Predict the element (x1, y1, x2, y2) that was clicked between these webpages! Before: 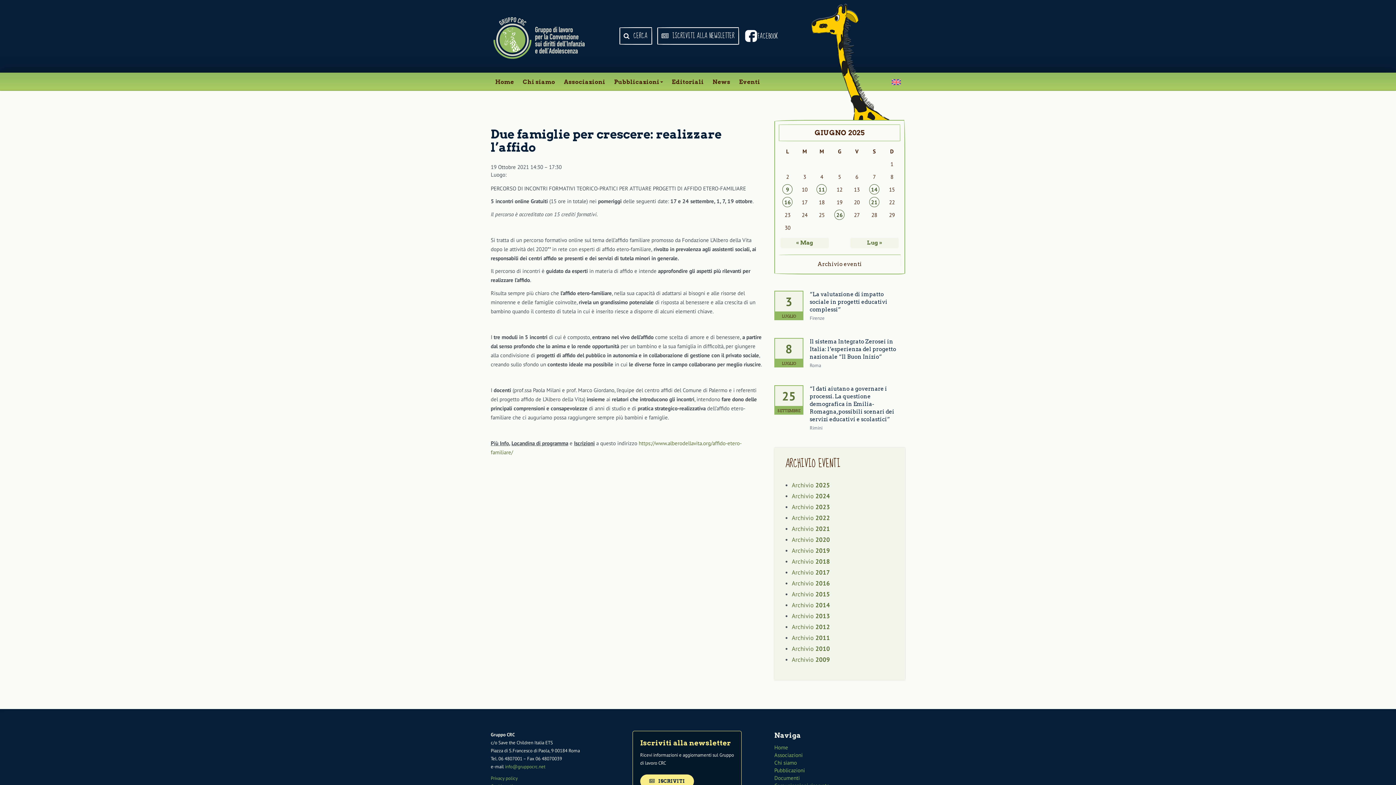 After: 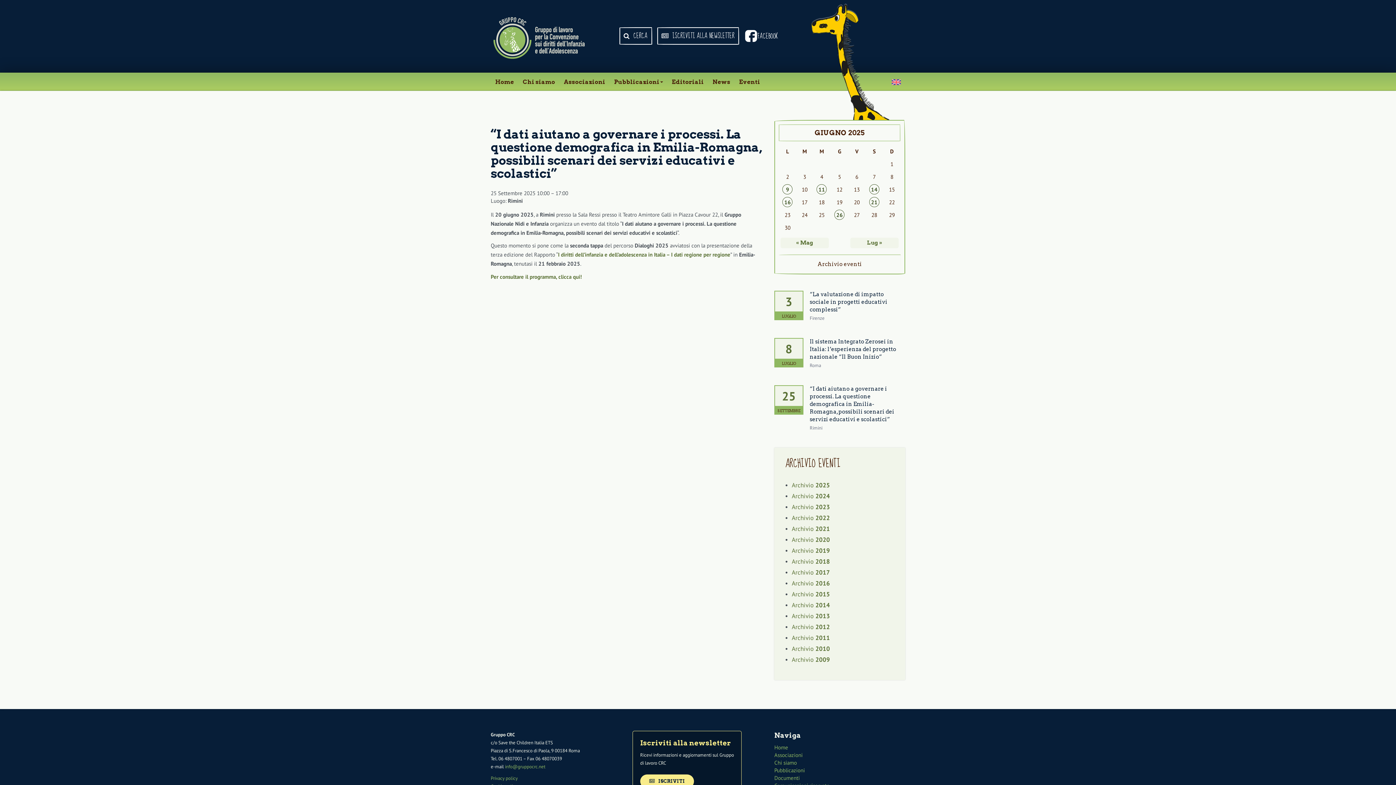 Action: bbox: (809, 385, 894, 422) label: “I dati aiutano a governare i processi. La questione demografica in Emilia-Romagna, possibili scenari dei servizi educativi e scolastici”